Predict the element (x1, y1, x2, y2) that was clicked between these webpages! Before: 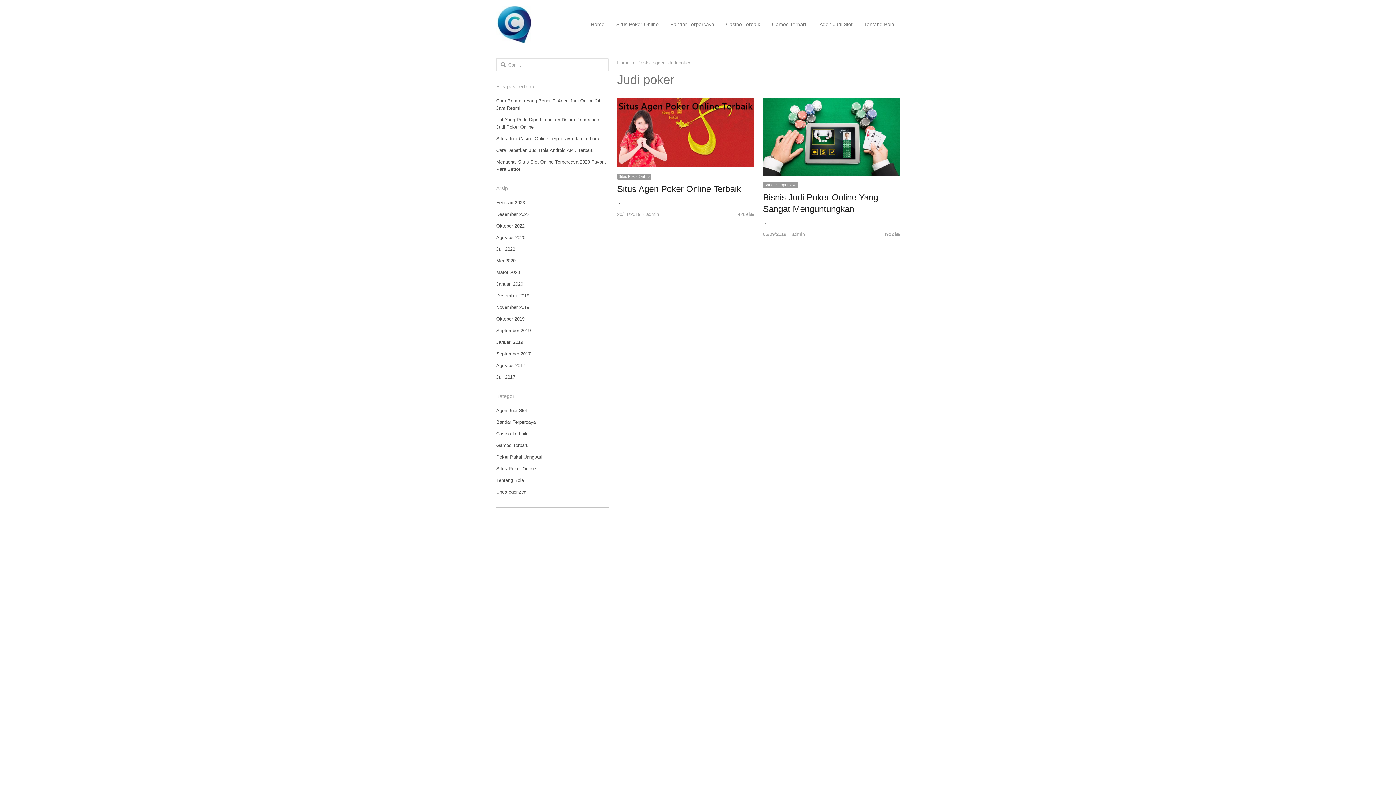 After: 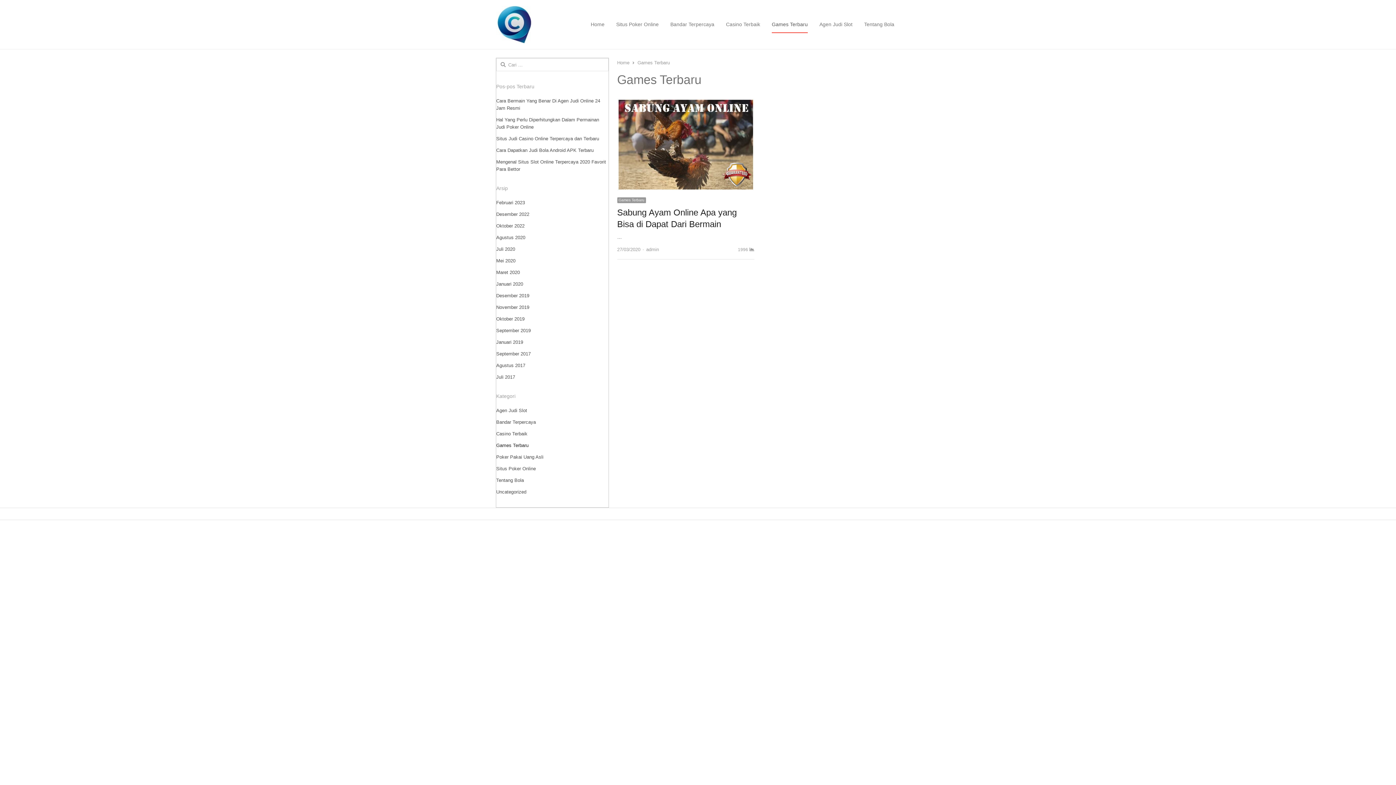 Action: label: Games Terbaru bbox: (496, 442, 528, 448)